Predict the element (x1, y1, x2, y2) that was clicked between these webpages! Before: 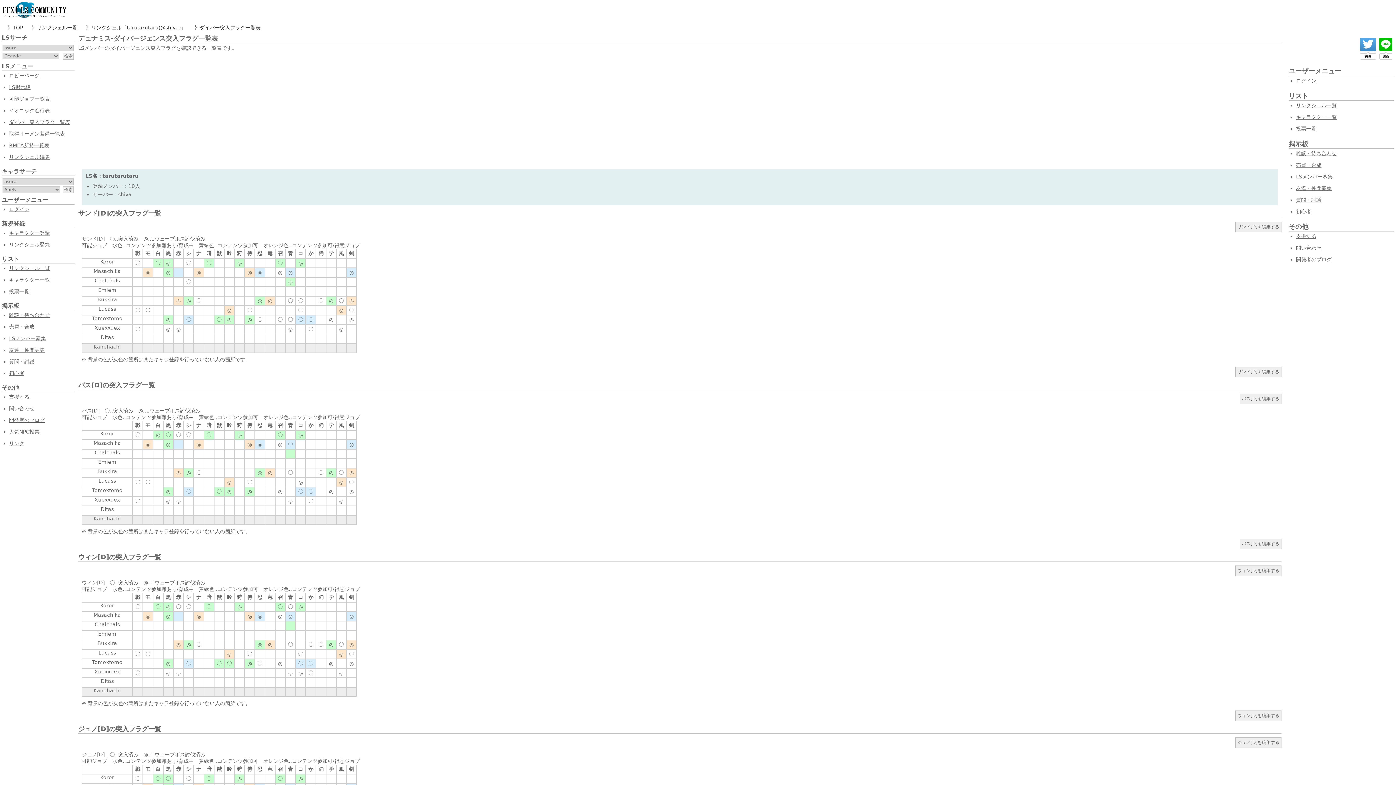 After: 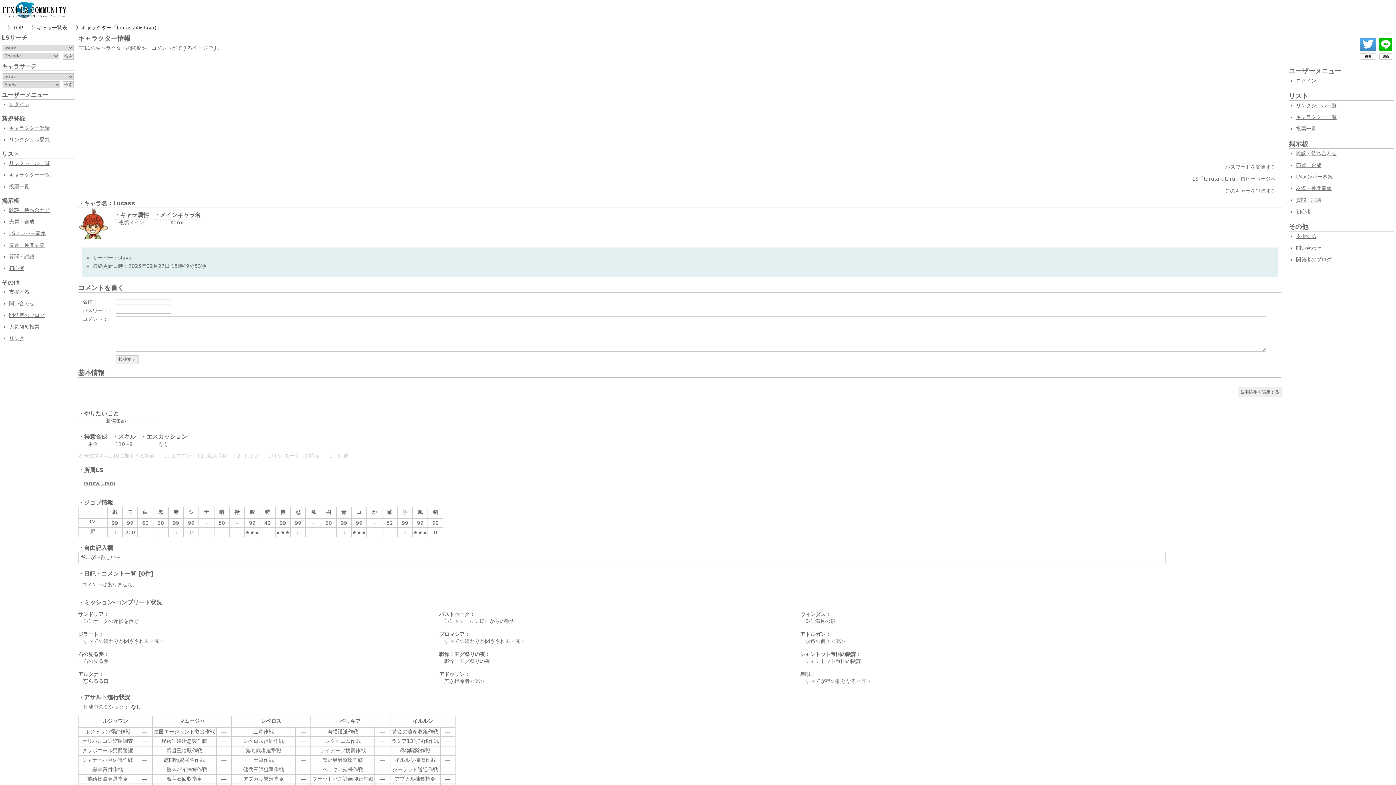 Action: bbox: (98, 306, 116, 312) label: Lucass